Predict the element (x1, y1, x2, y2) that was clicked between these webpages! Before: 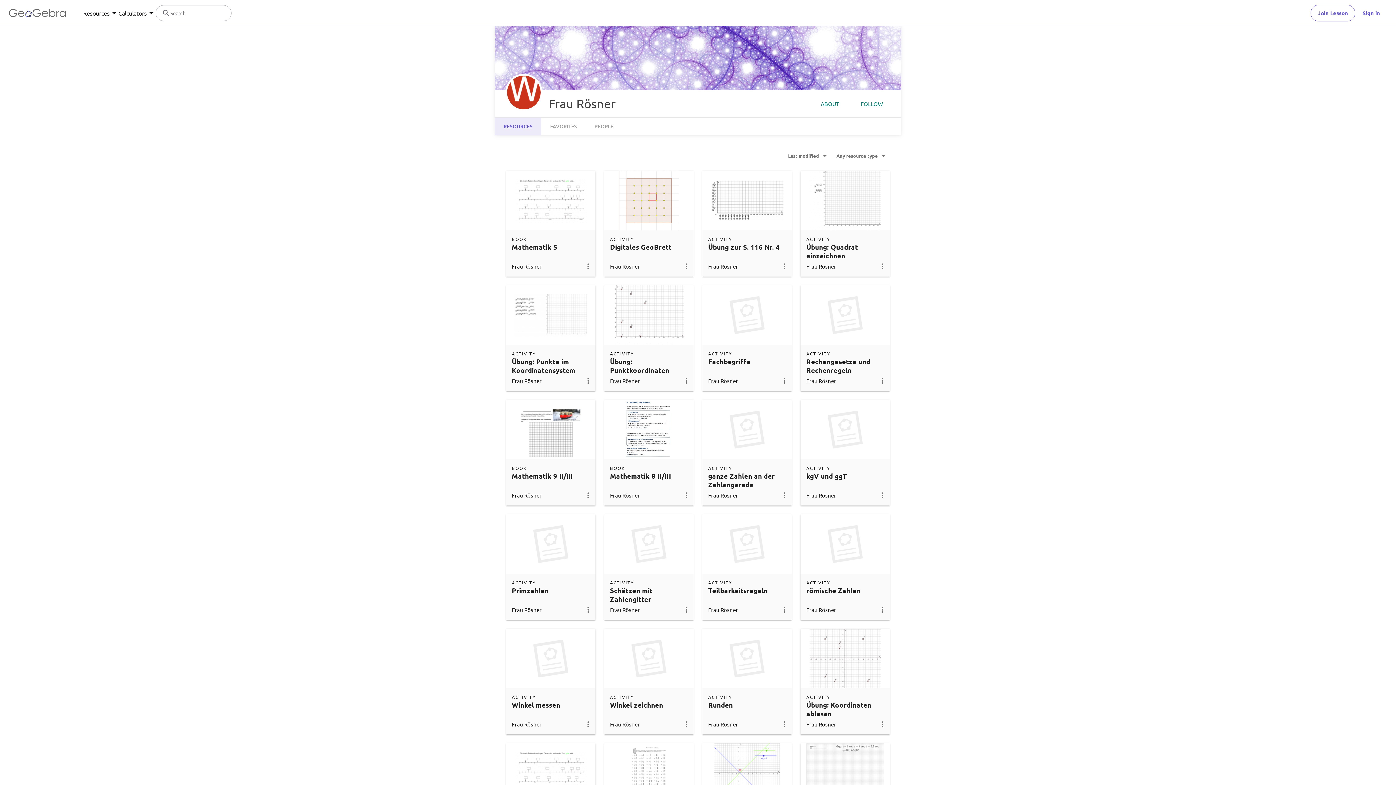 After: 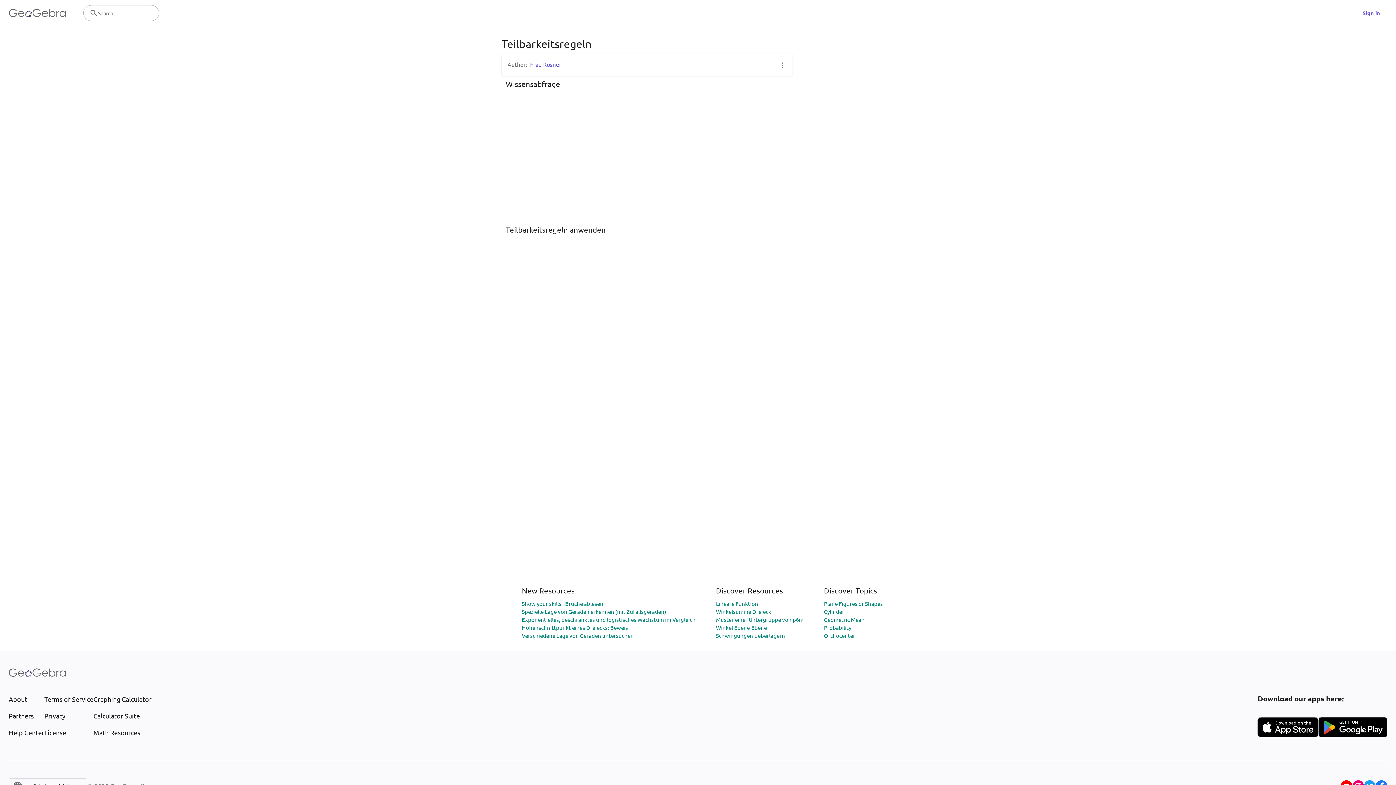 Action: bbox: (708, 586, 768, 595) label: Teilbarkeitsregeln